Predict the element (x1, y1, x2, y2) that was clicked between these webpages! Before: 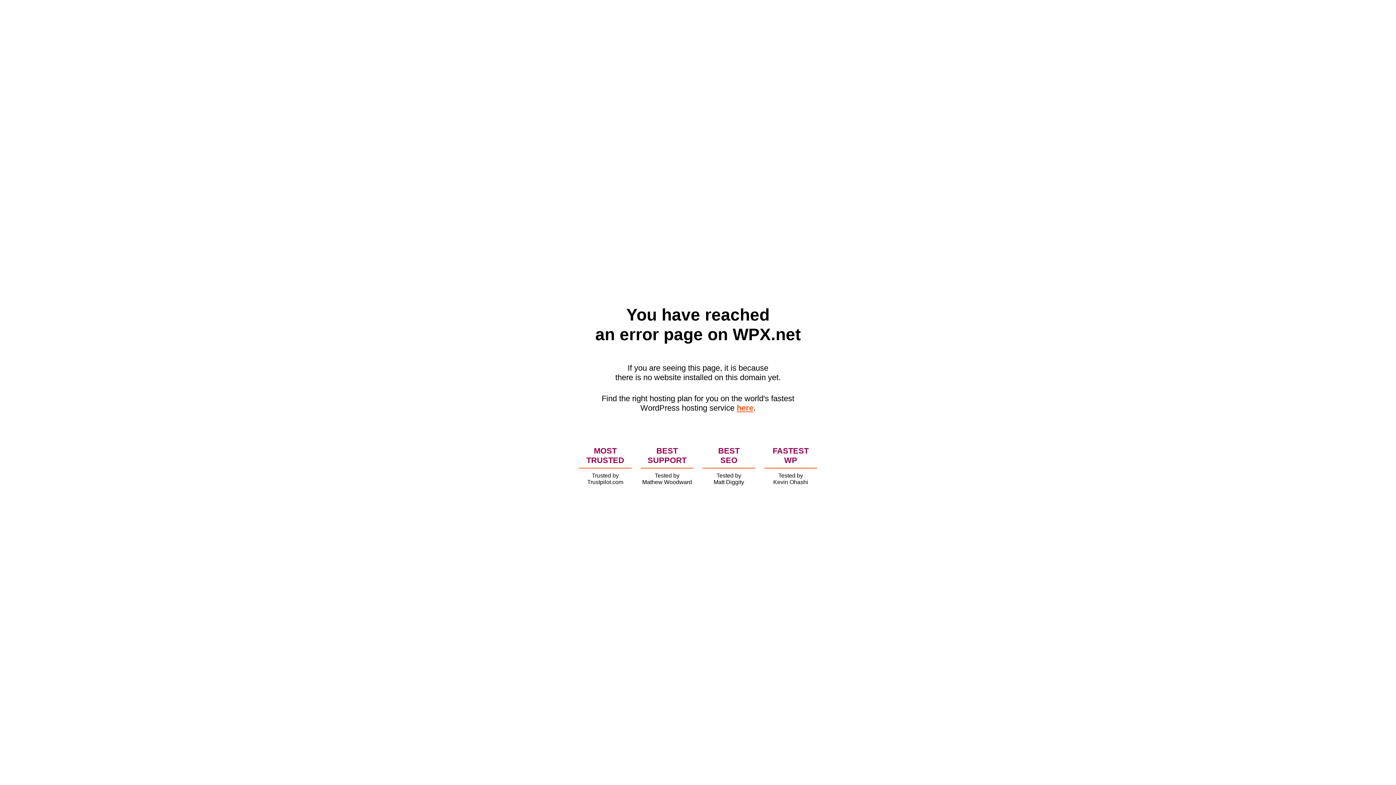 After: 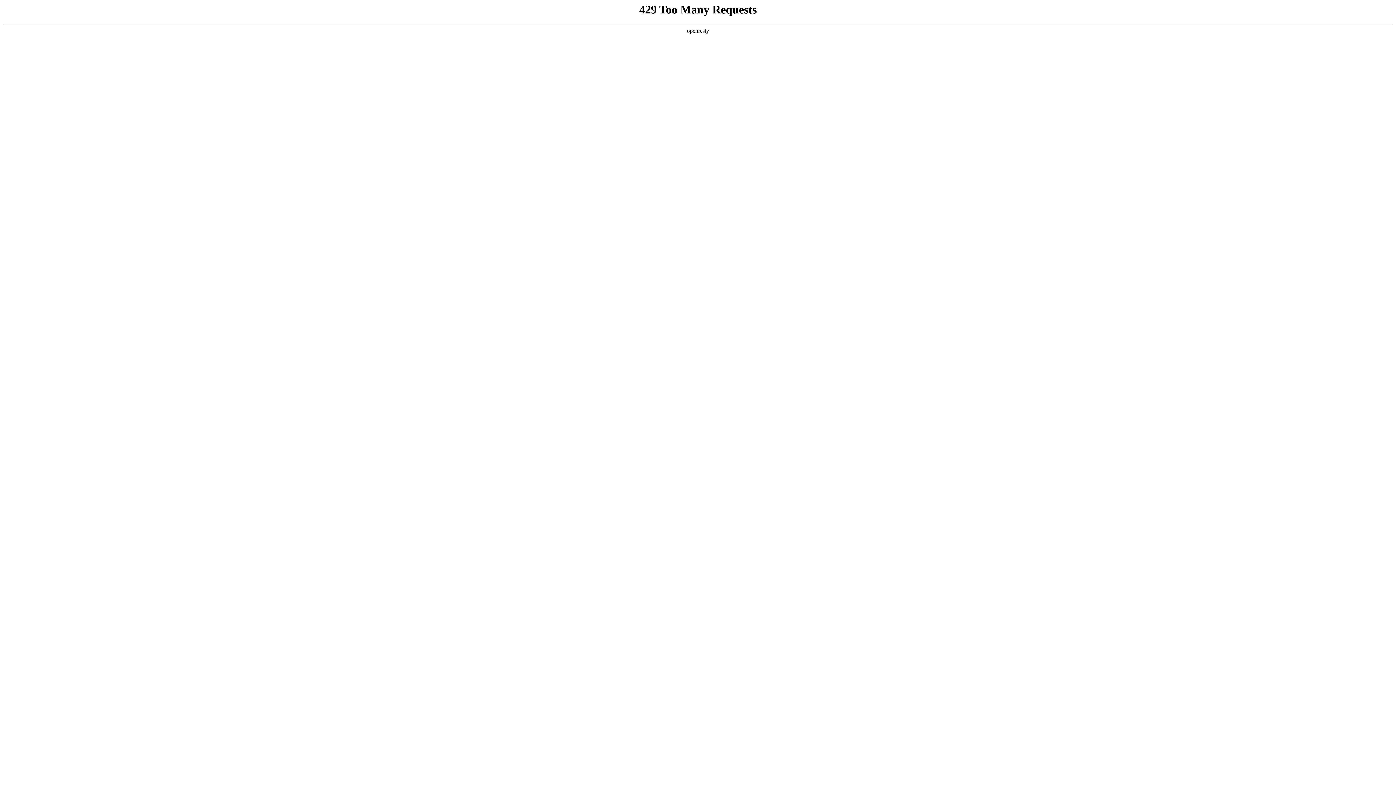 Action: bbox: (736, 403, 753, 412) label: here